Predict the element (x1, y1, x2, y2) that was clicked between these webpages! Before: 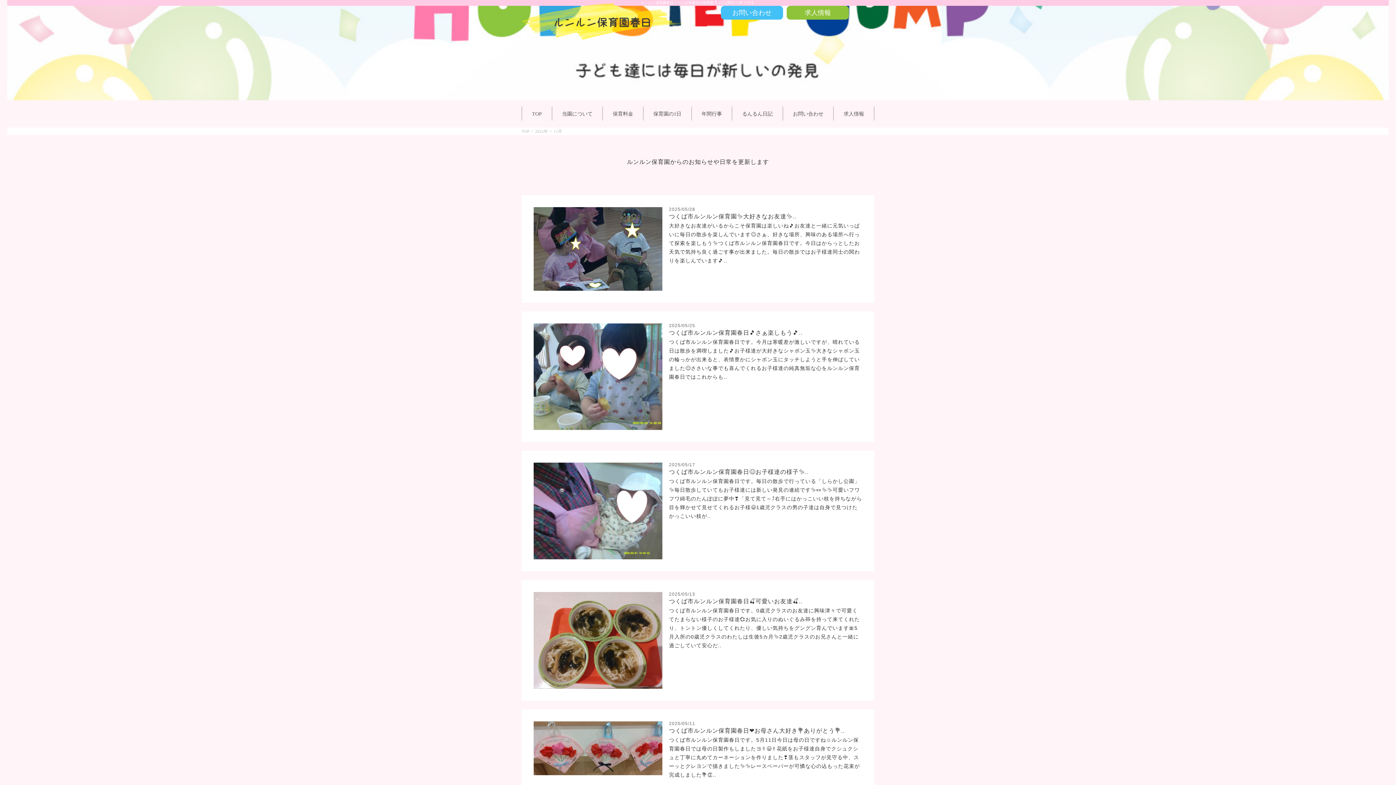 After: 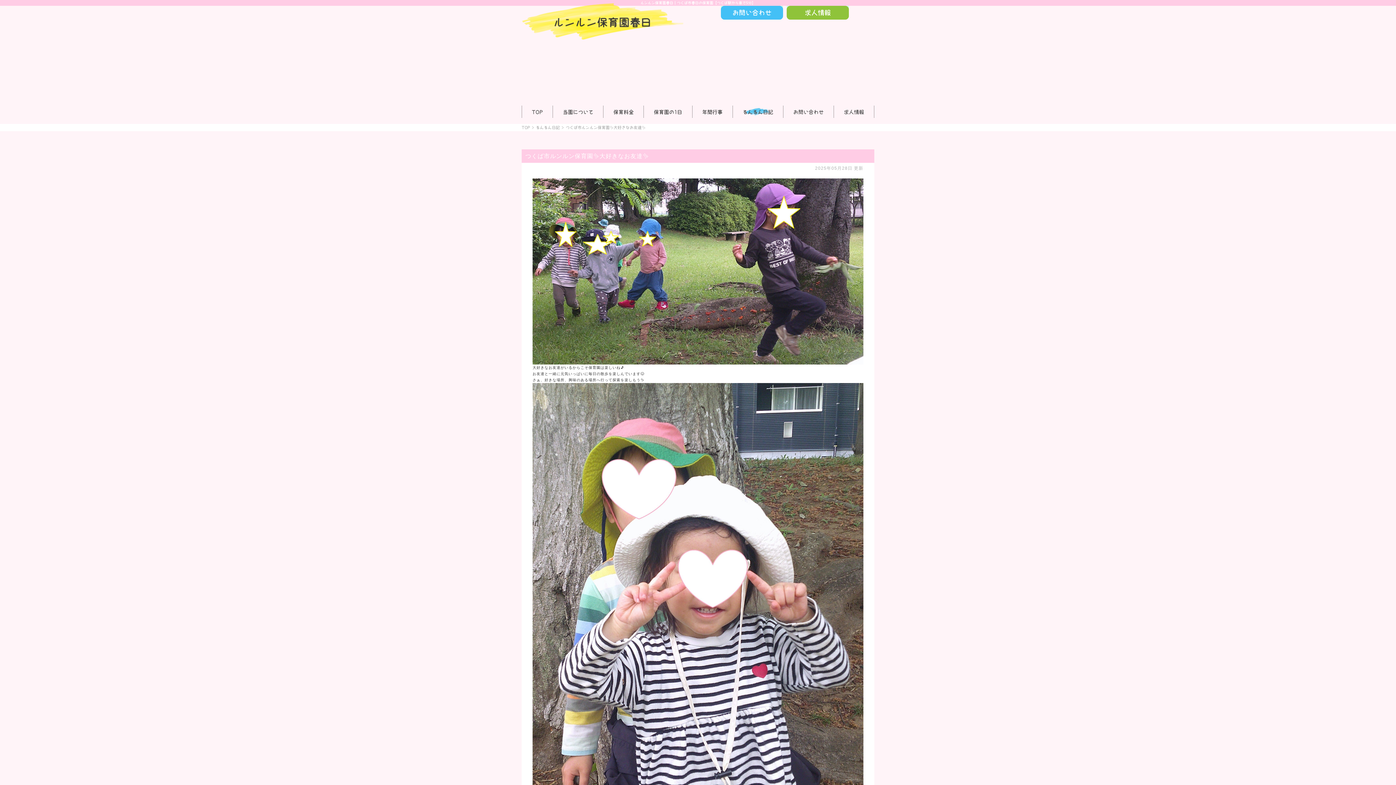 Action: bbox: (533, 207, 662, 290)